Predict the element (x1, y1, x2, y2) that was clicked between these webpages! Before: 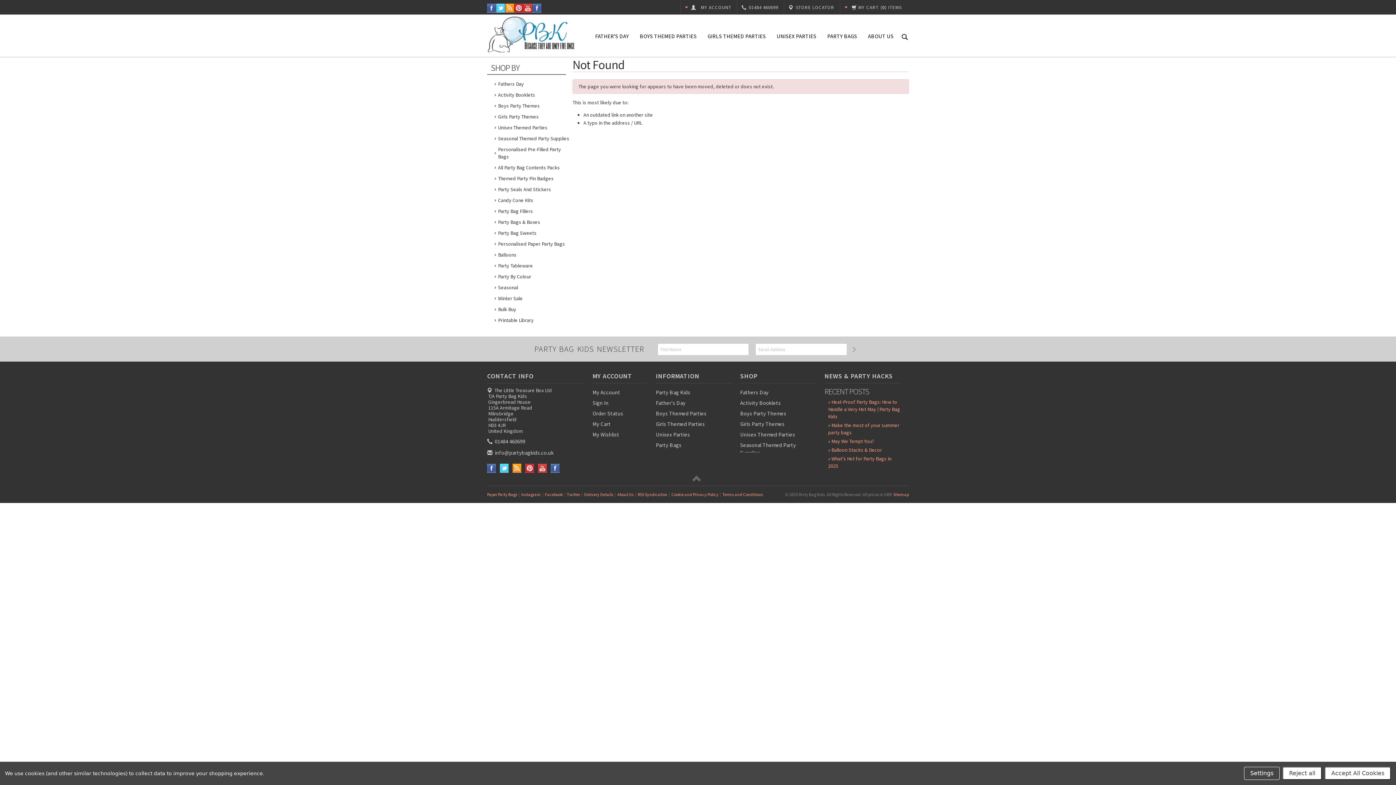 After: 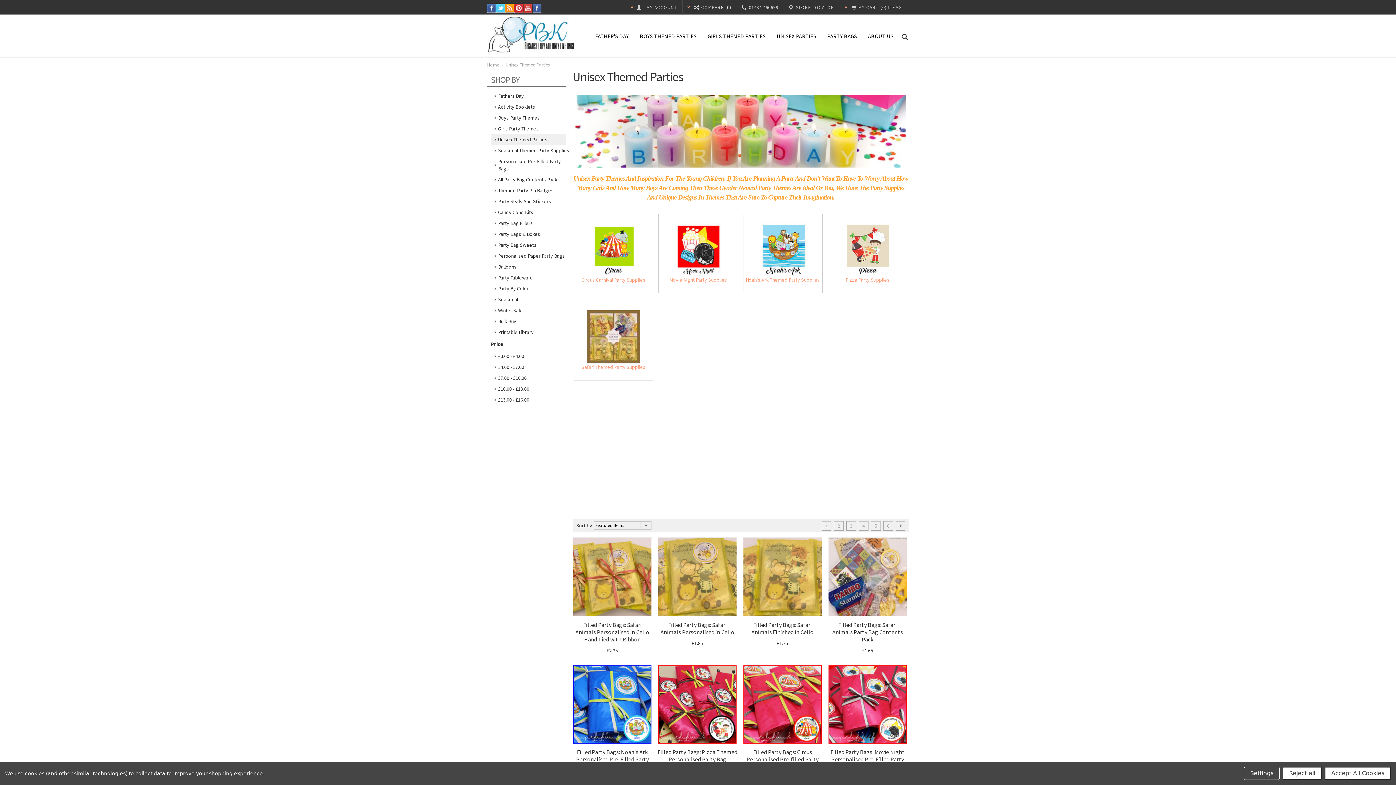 Action: bbox: (771, 16, 822, 56) label: UNISEX PARTIES